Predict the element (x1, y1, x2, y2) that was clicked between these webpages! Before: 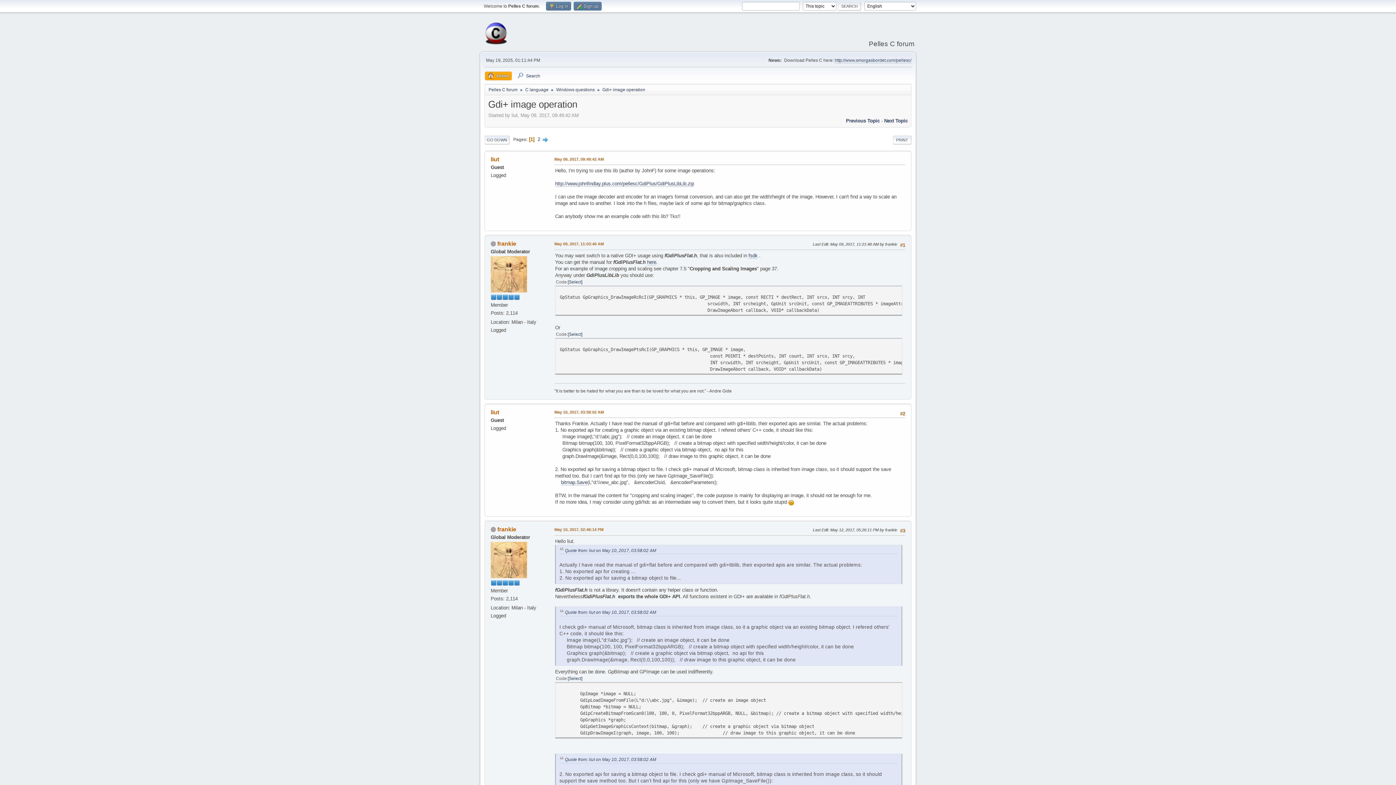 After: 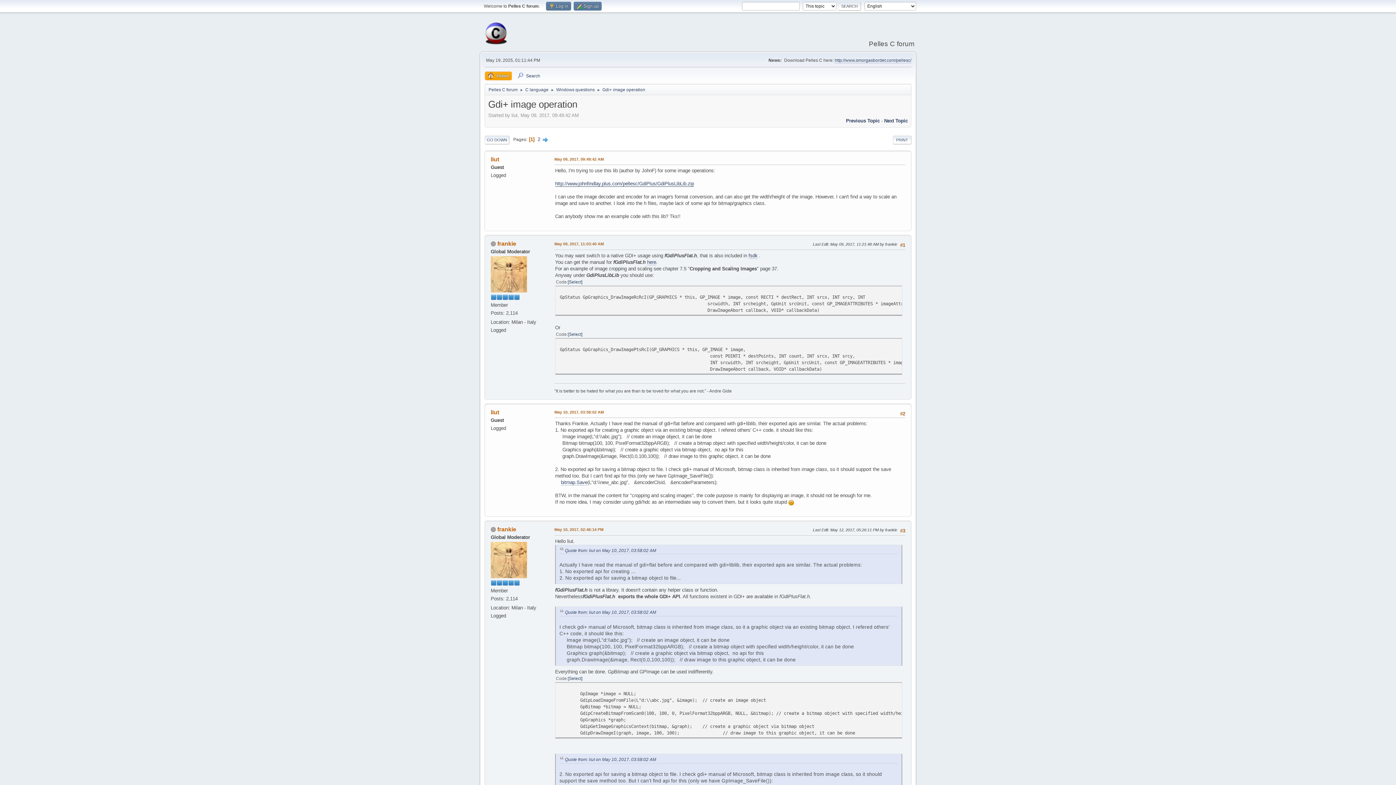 Action: label: http://www.johnfindlay.plus.com/pellesc/GdiPlus/GdiPlusLibLib.zip bbox: (555, 180, 694, 186)